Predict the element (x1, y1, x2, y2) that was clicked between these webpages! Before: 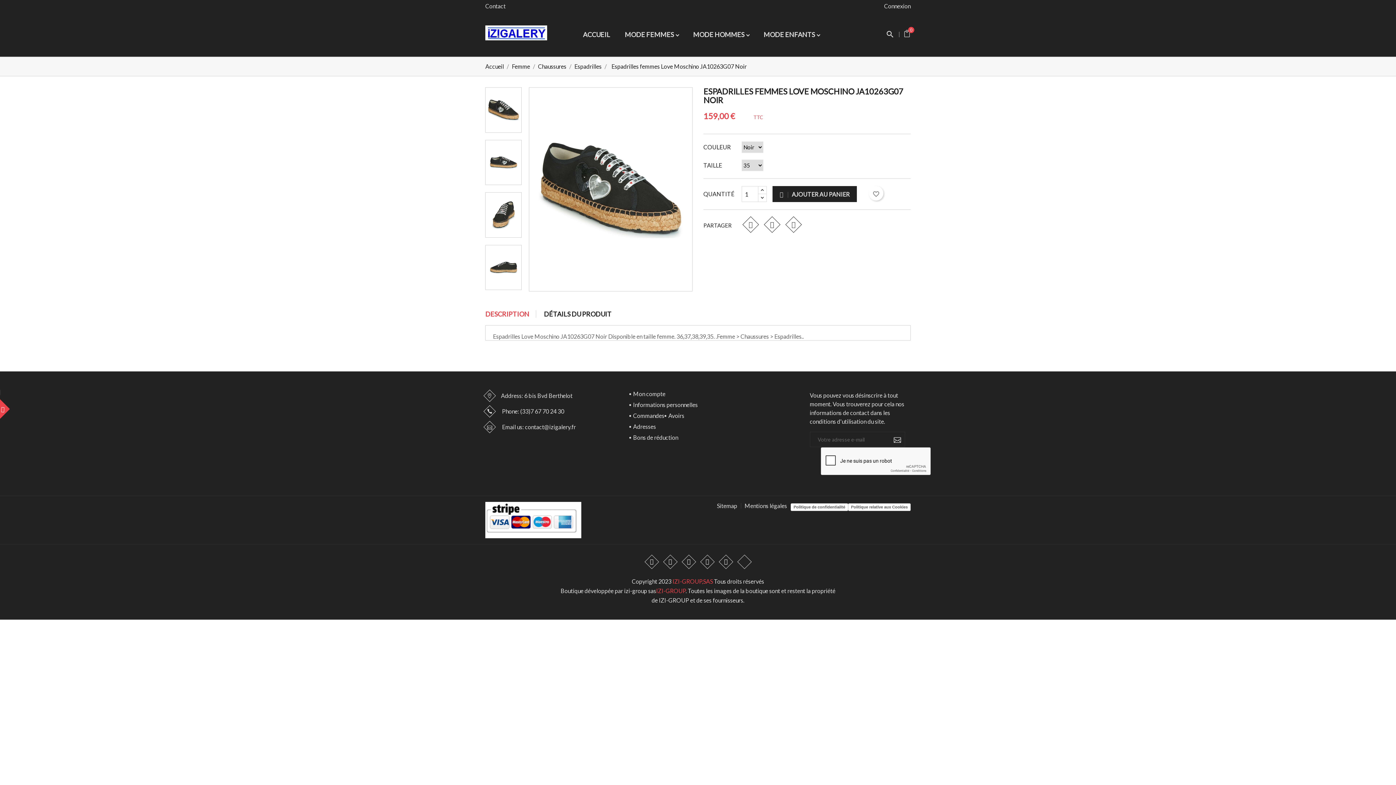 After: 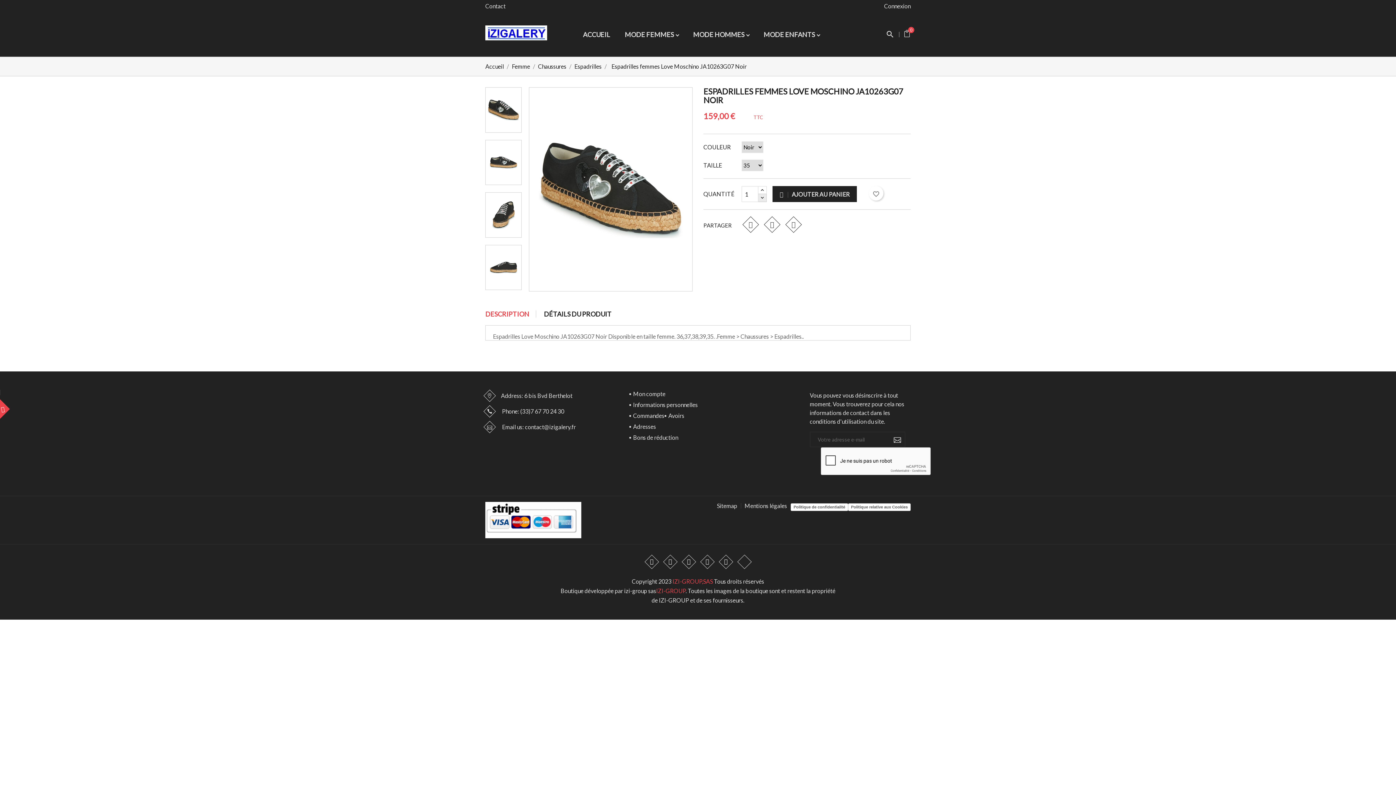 Action: bbox: (758, 193, 766, 202)